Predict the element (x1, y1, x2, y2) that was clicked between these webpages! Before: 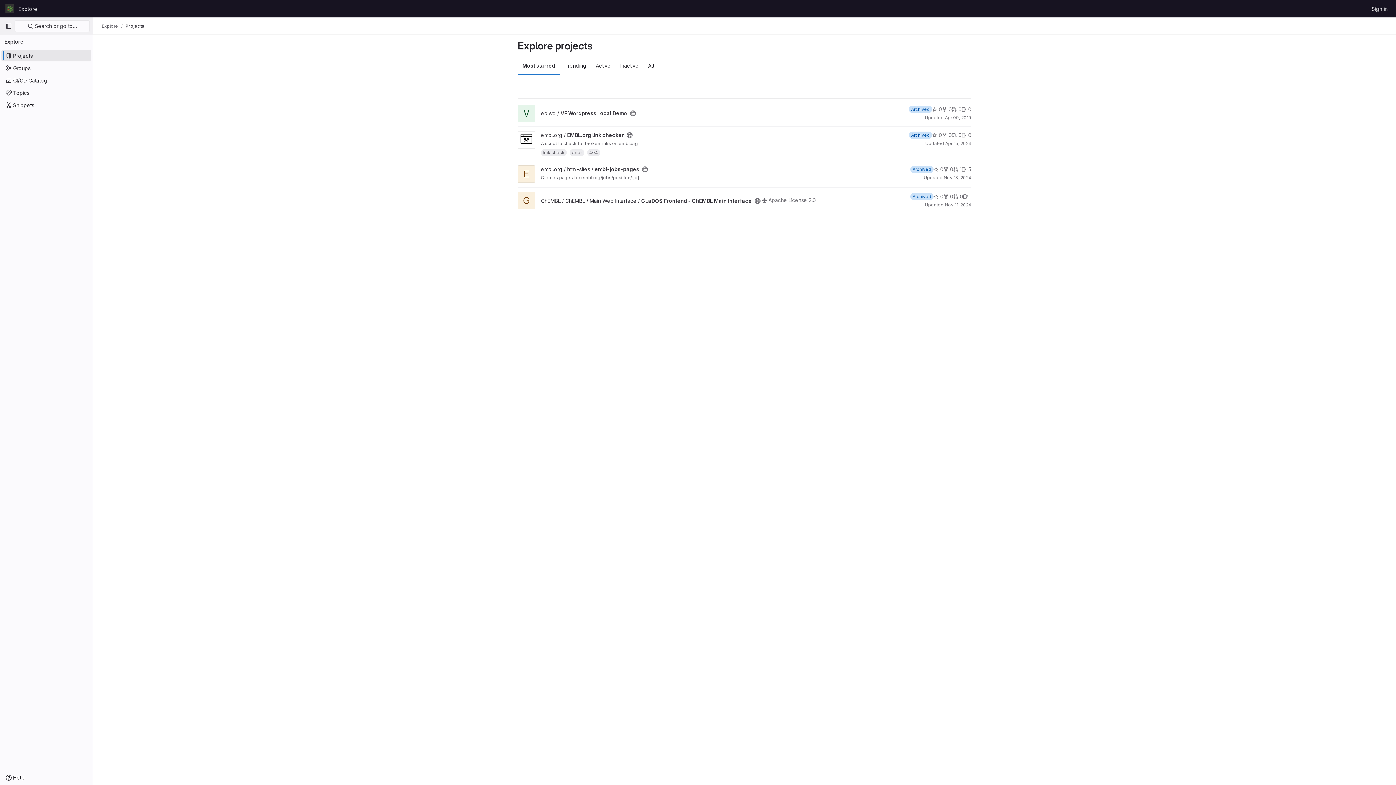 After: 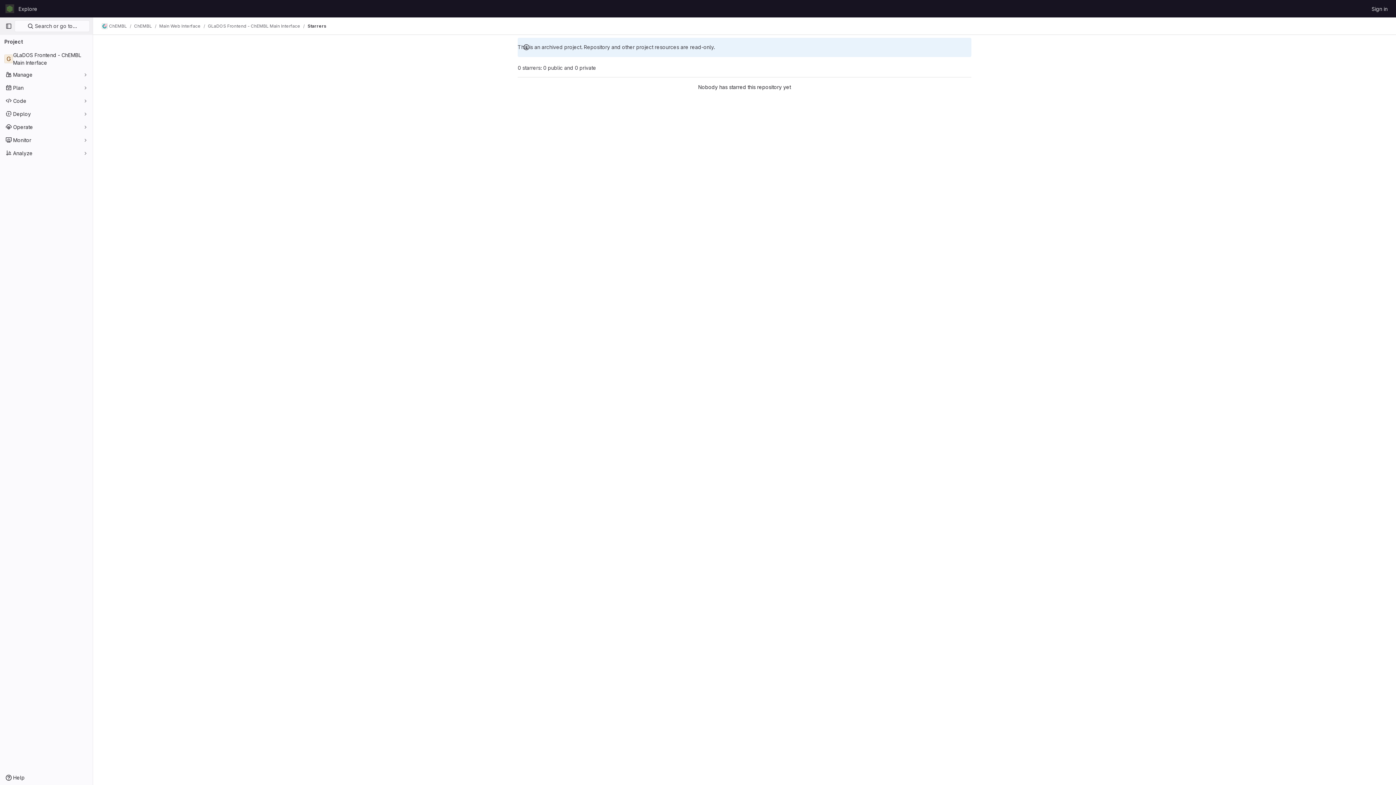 Action: bbox: (933, 192, 943, 200) label: 0